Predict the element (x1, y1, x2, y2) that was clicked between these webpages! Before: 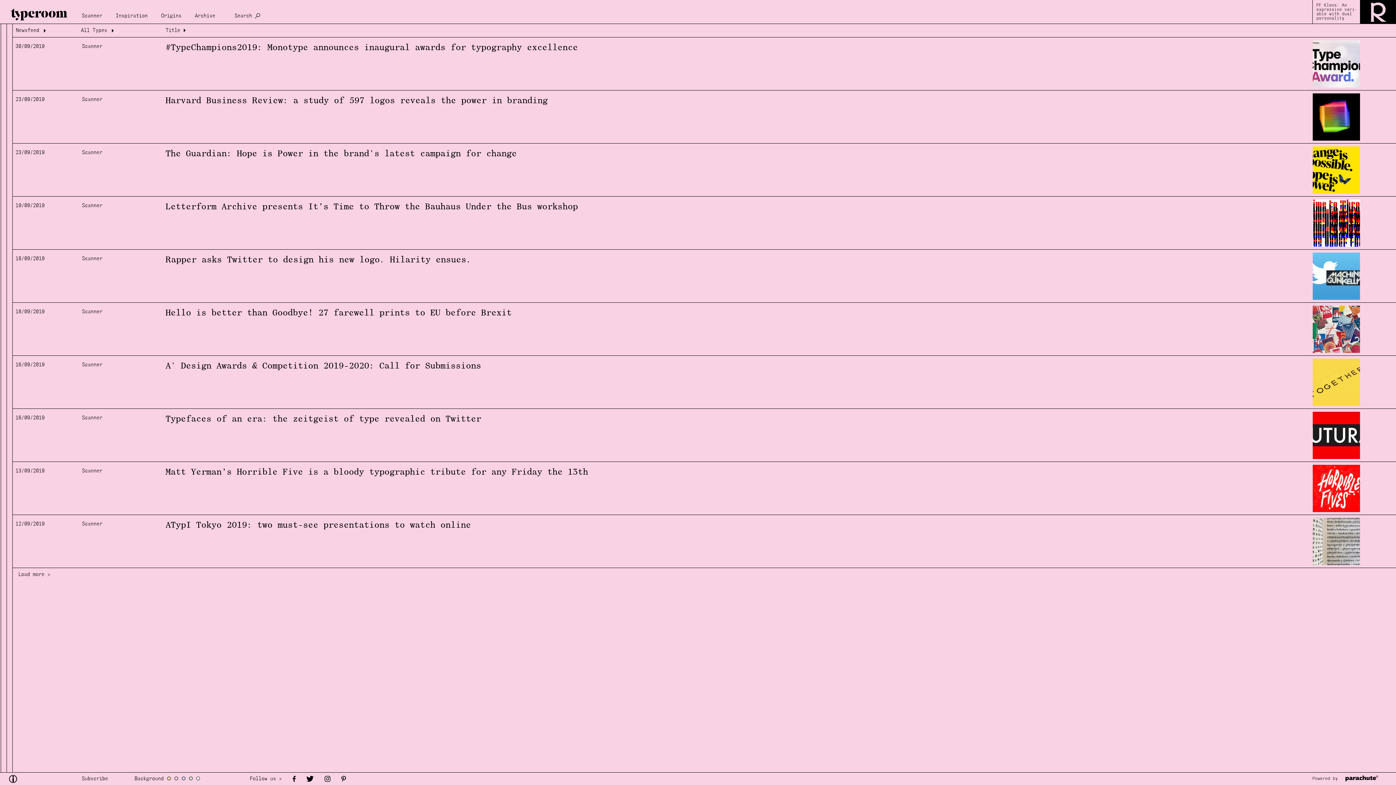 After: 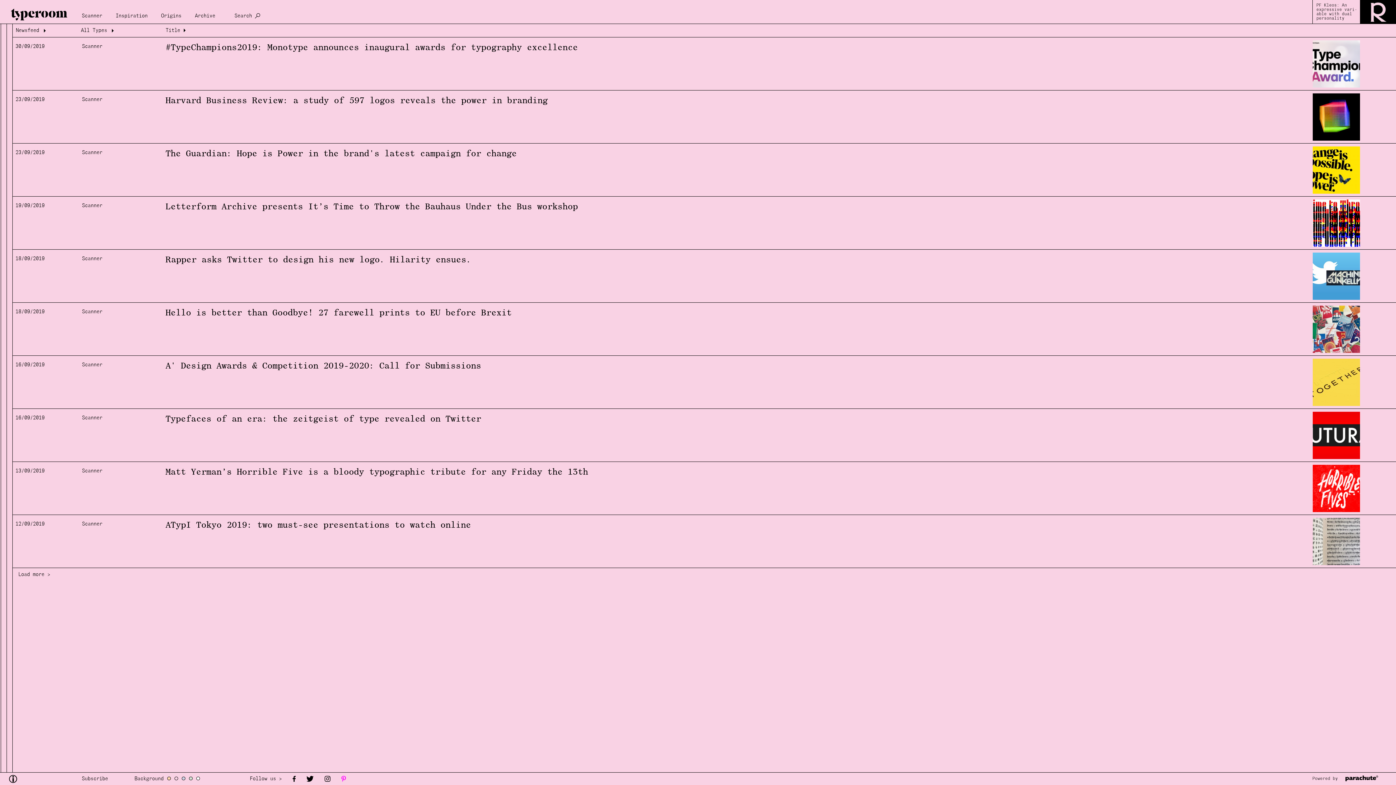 Action: bbox: (341, 776, 345, 782)